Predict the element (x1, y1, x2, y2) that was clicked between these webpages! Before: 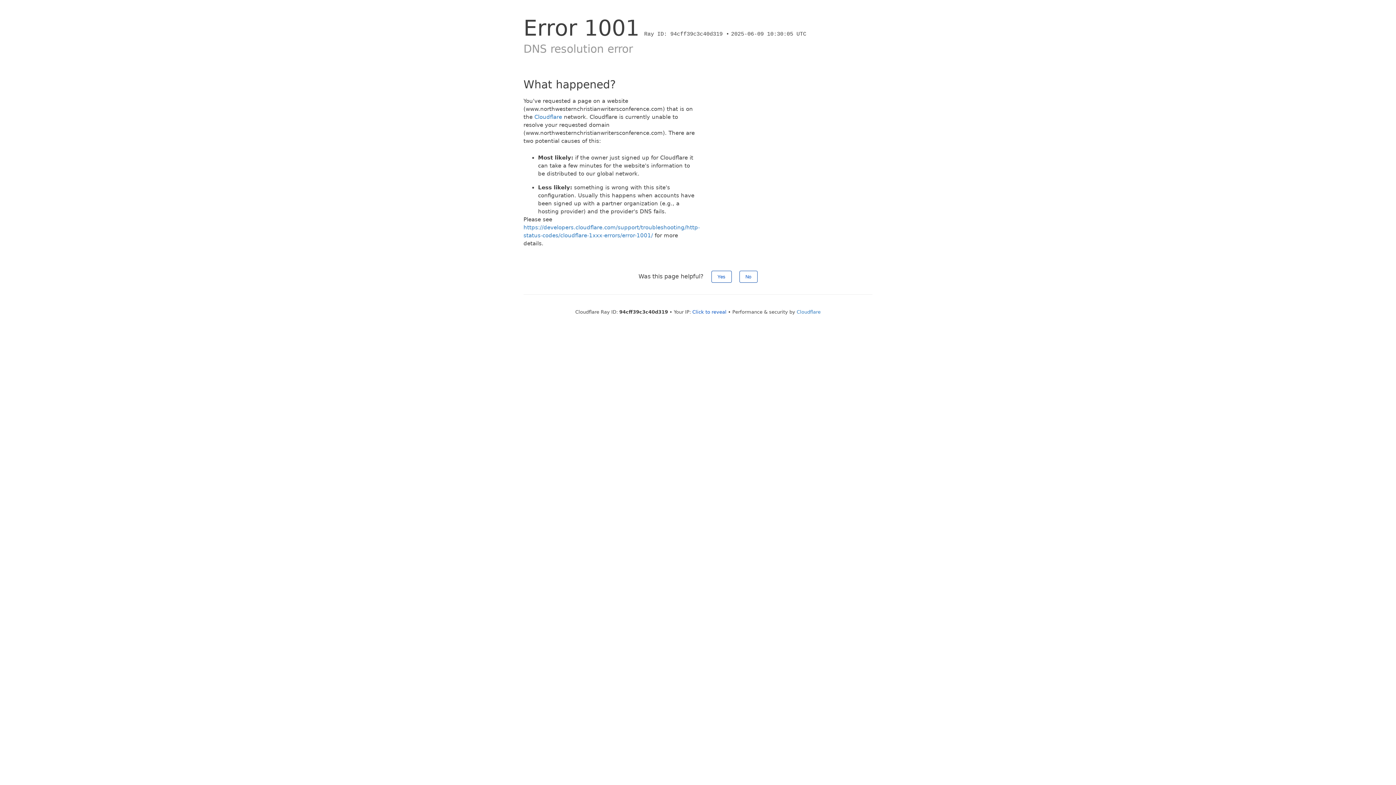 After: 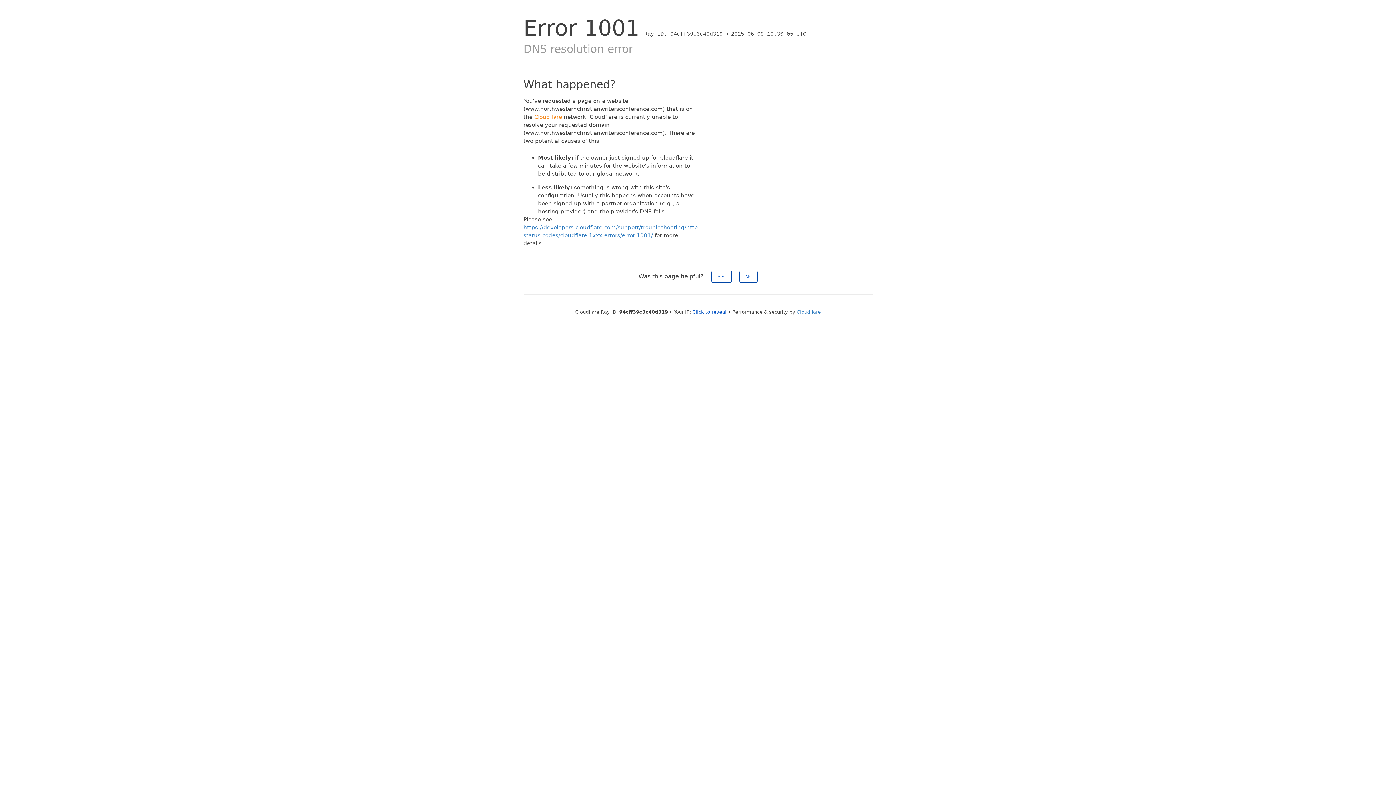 Action: bbox: (534, 113, 562, 120) label: Cloudflare